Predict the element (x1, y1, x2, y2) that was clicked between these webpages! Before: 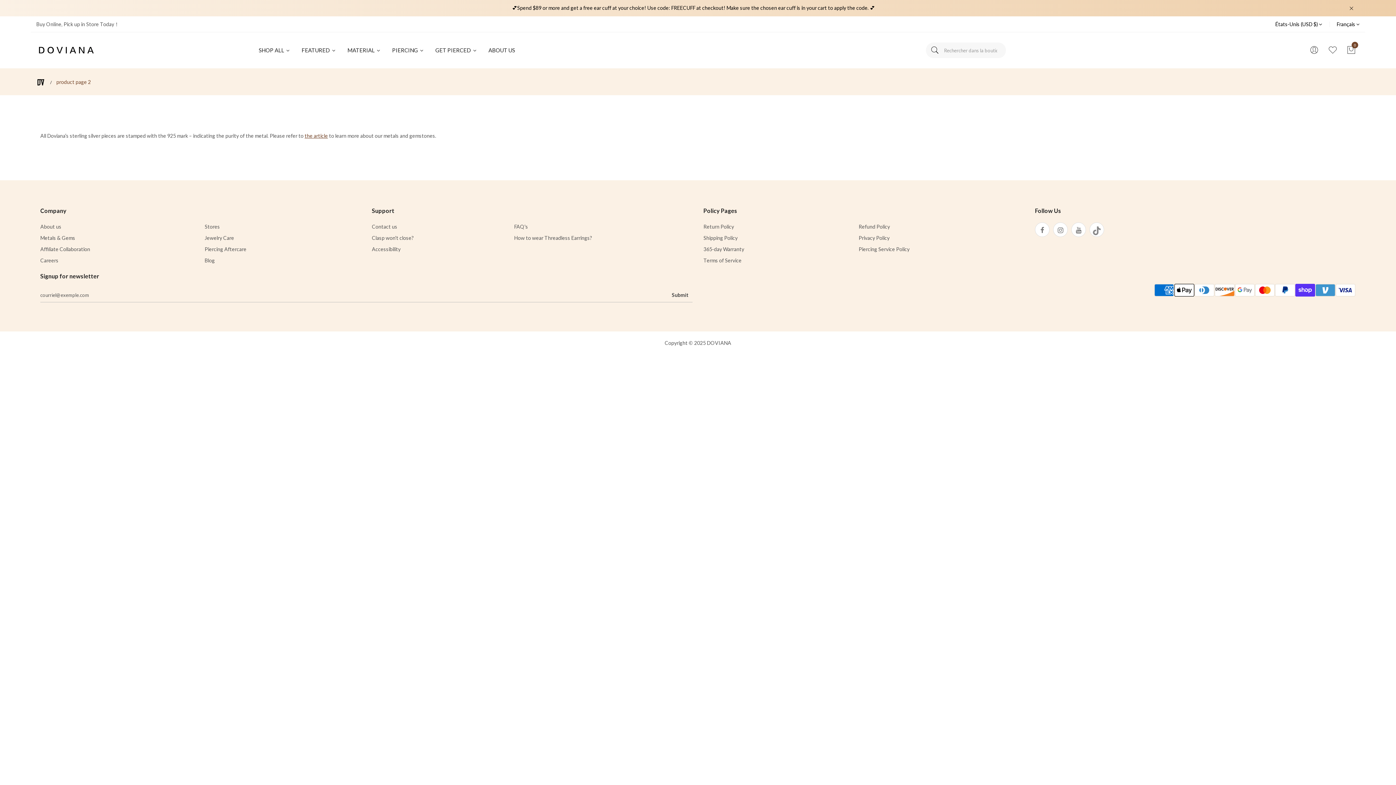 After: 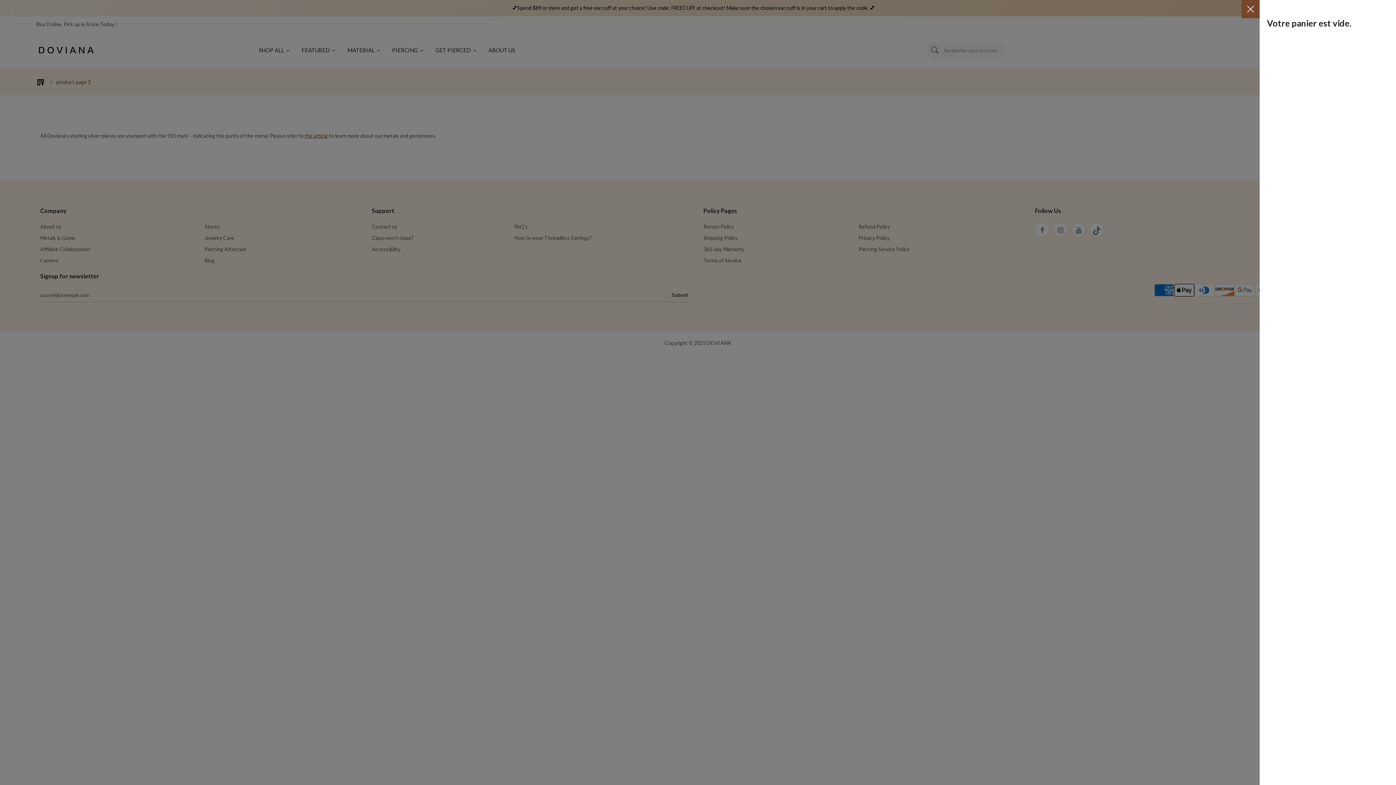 Action: label: 0 bbox: (1346, 44, 1356, 56)